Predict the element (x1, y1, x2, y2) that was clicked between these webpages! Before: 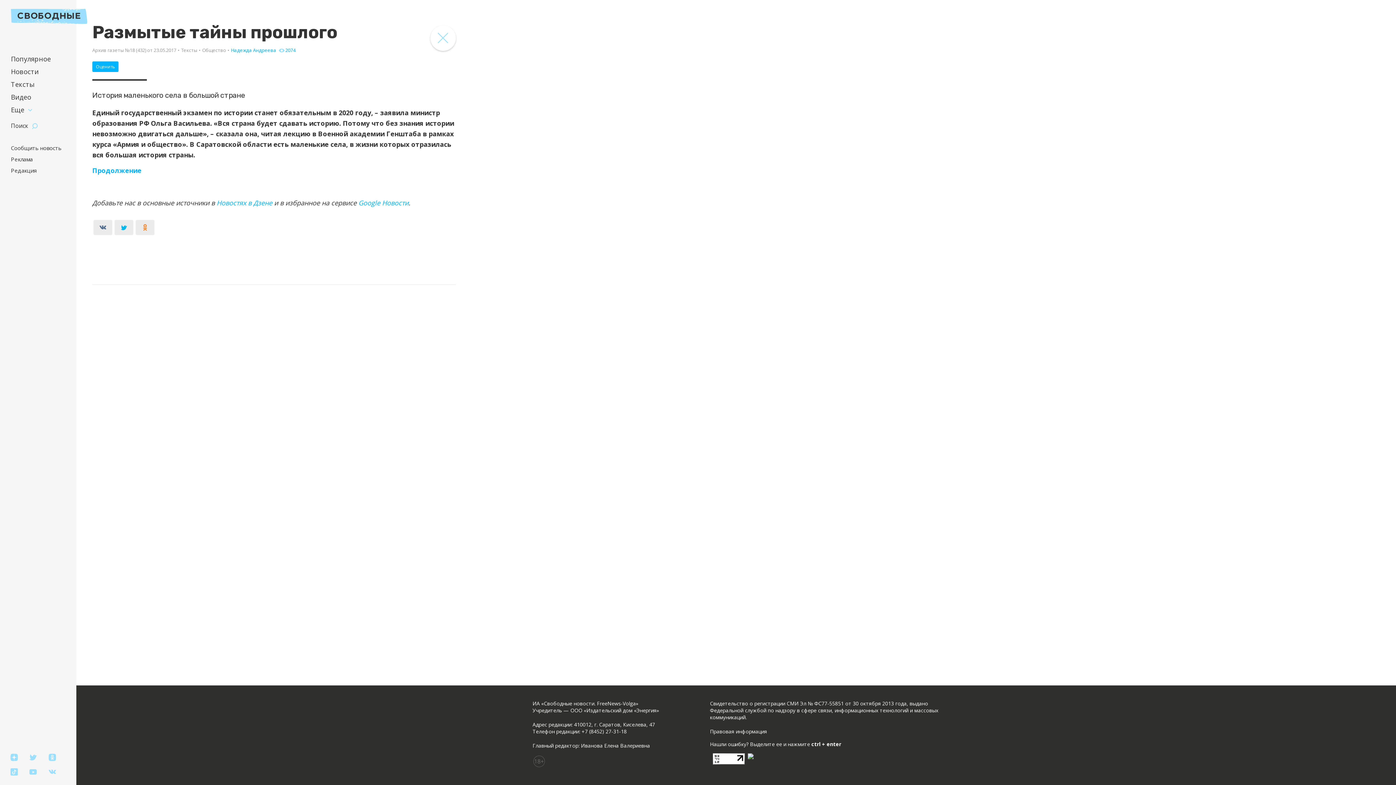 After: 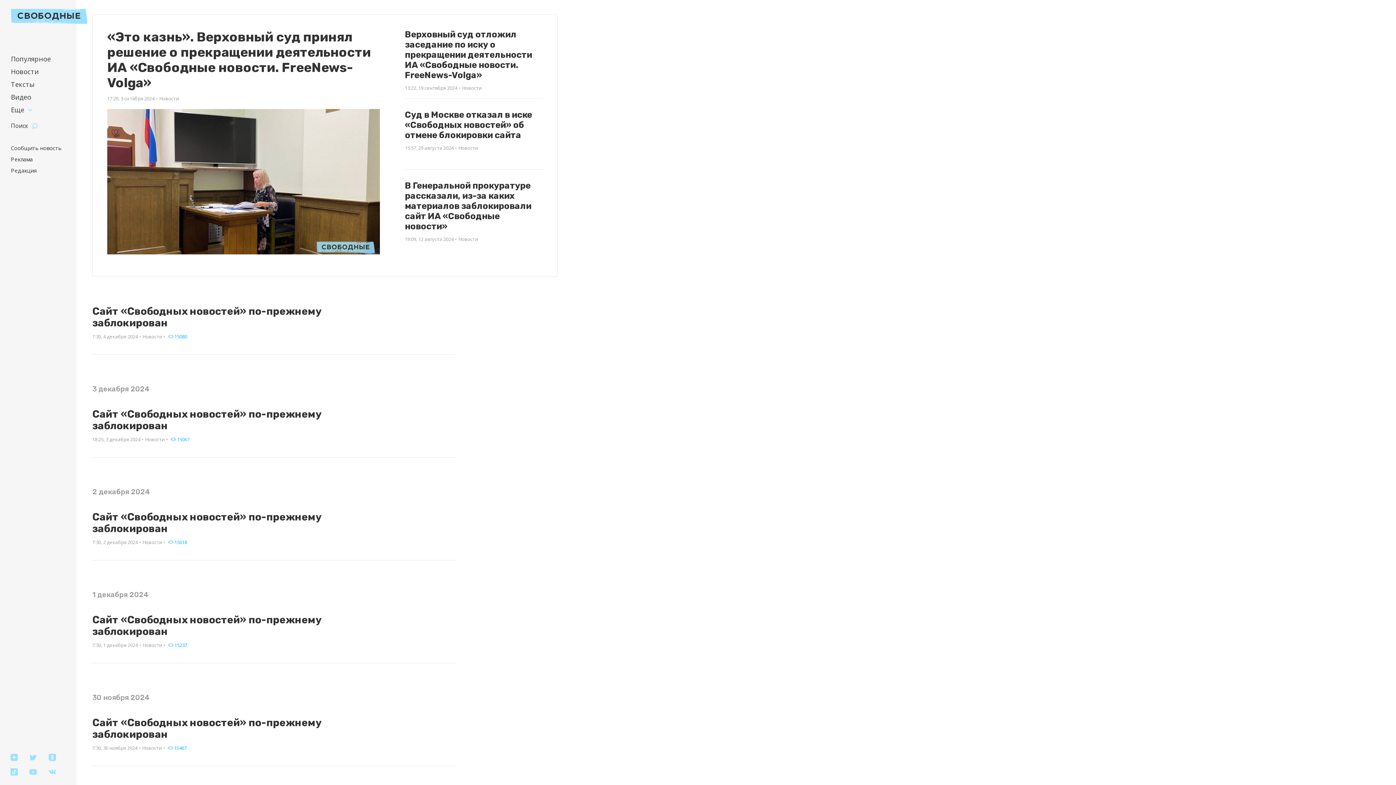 Action: bbox: (430, 25, 456, 50)